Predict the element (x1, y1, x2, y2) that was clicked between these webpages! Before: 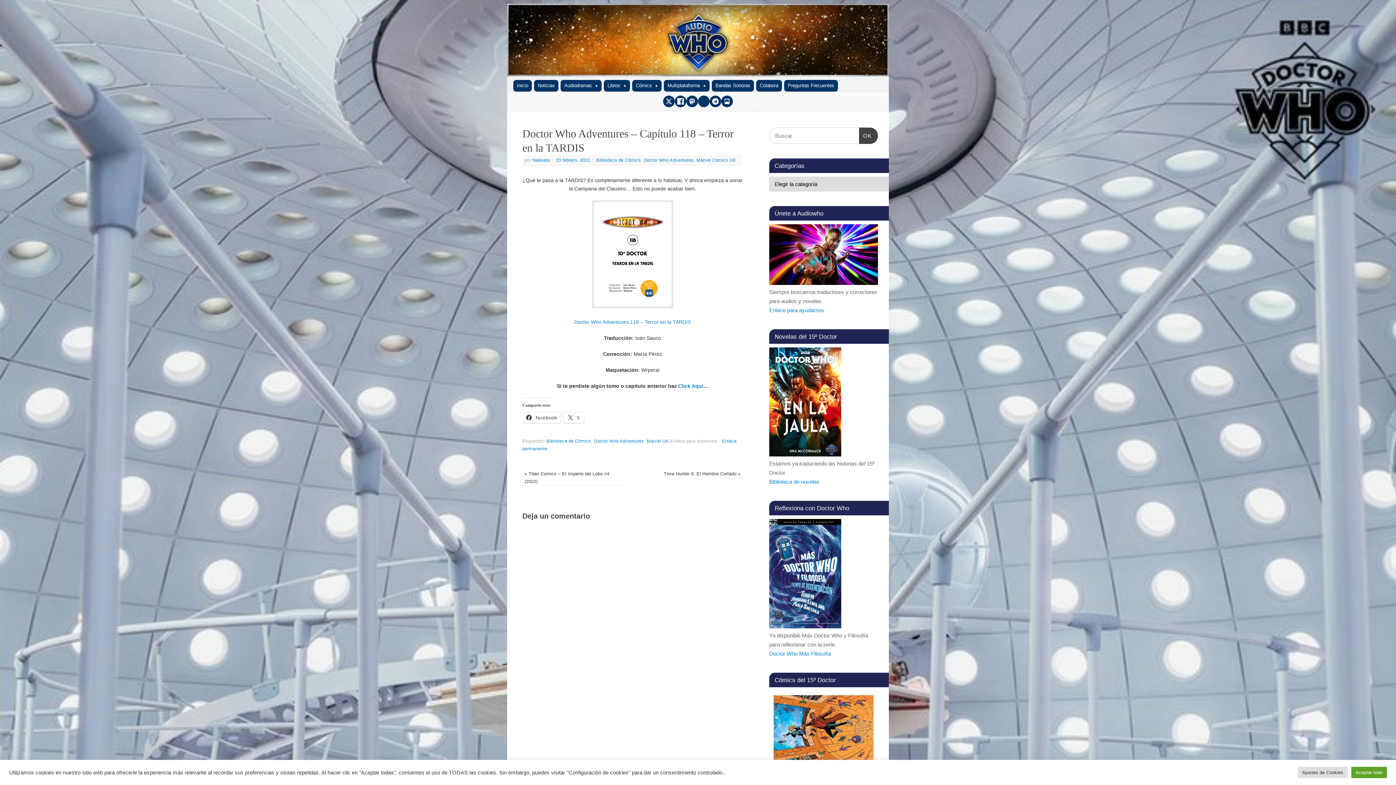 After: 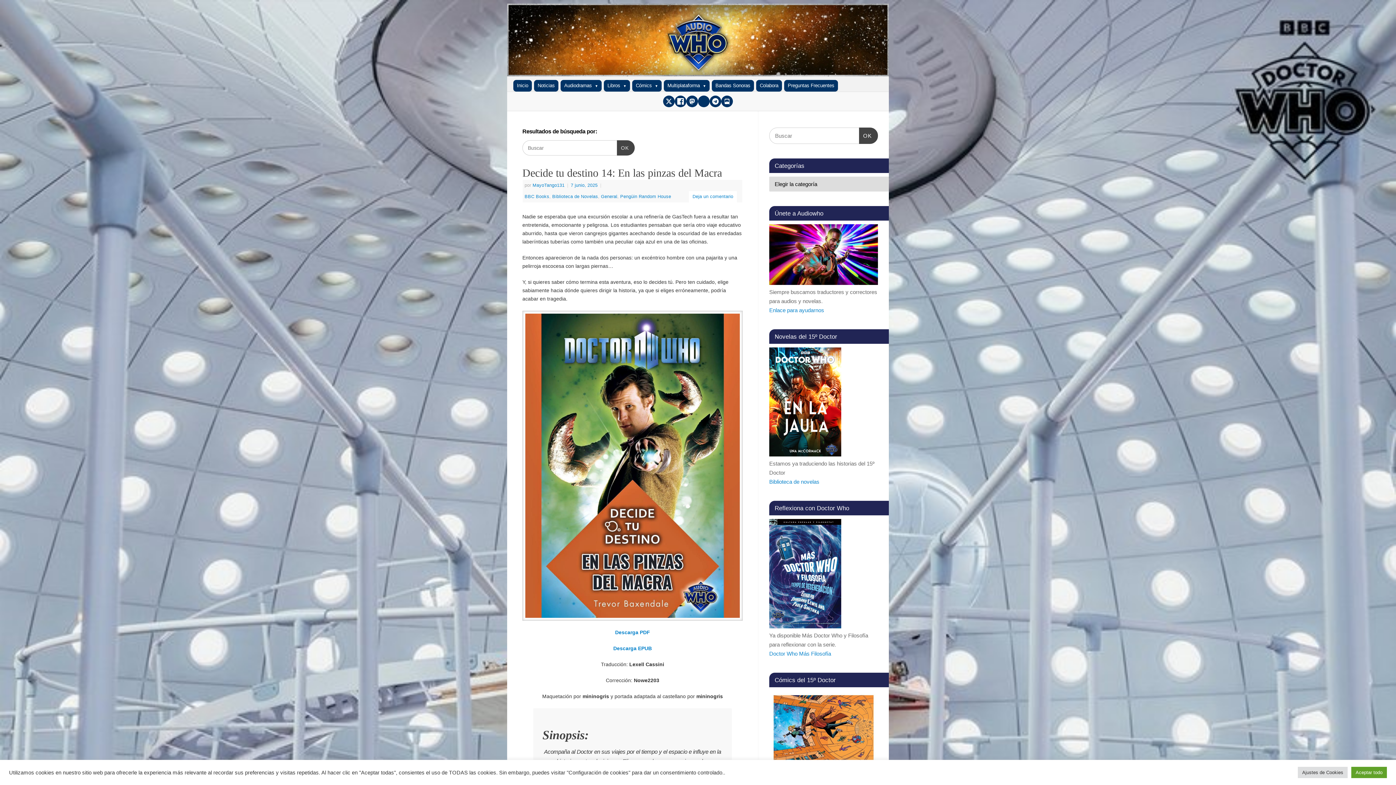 Action: label: Buscar
OK bbox: (859, 127, 878, 144)